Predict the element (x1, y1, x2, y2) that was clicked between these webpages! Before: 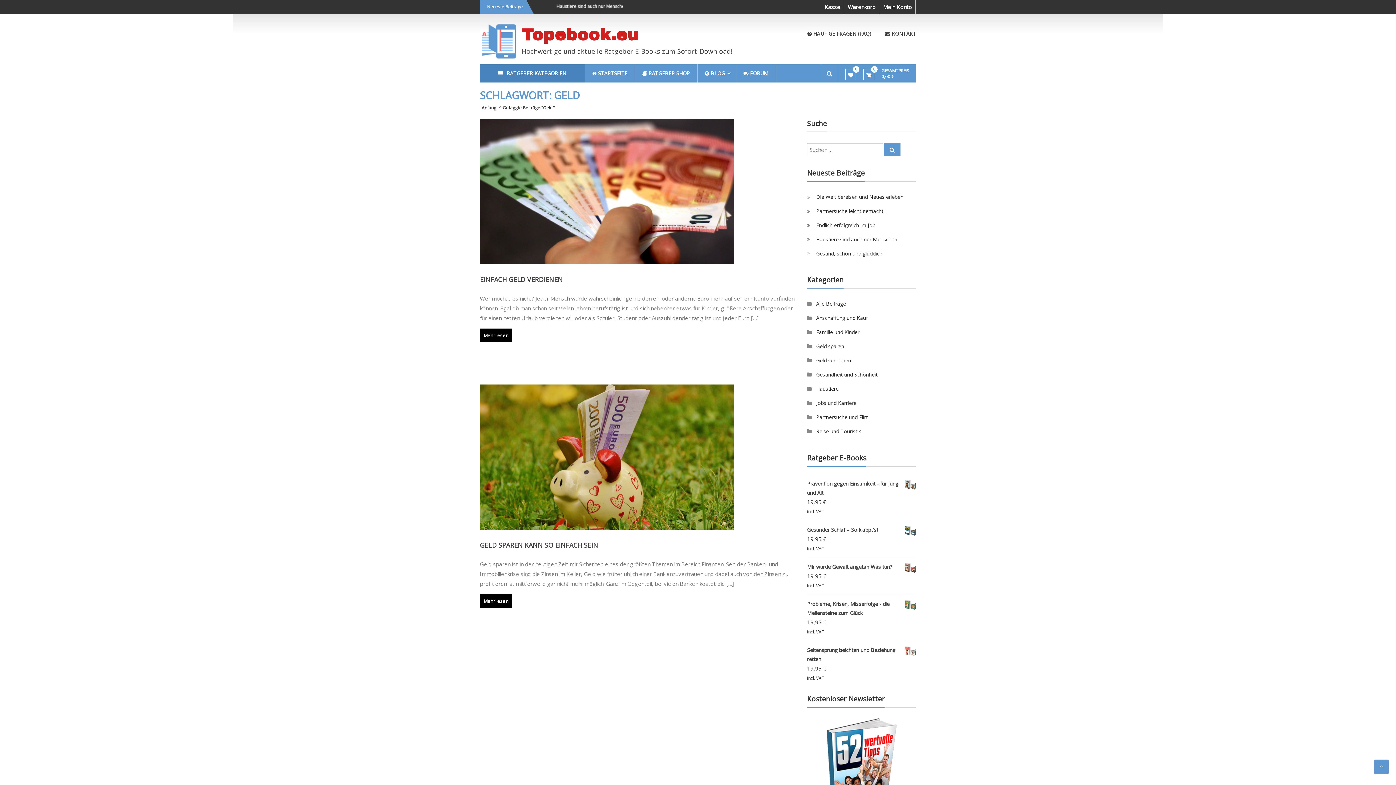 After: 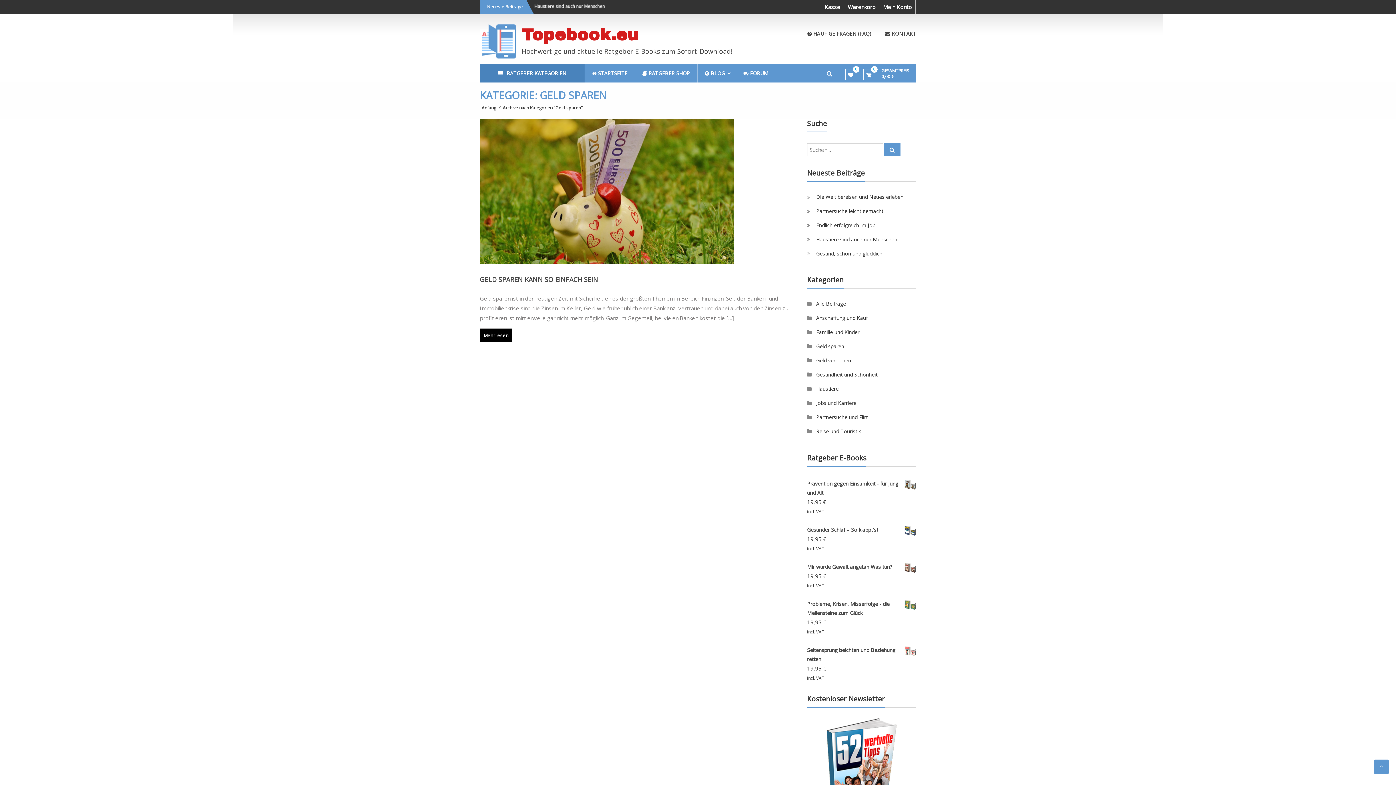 Action: bbox: (816, 342, 844, 349) label: Geld sparen